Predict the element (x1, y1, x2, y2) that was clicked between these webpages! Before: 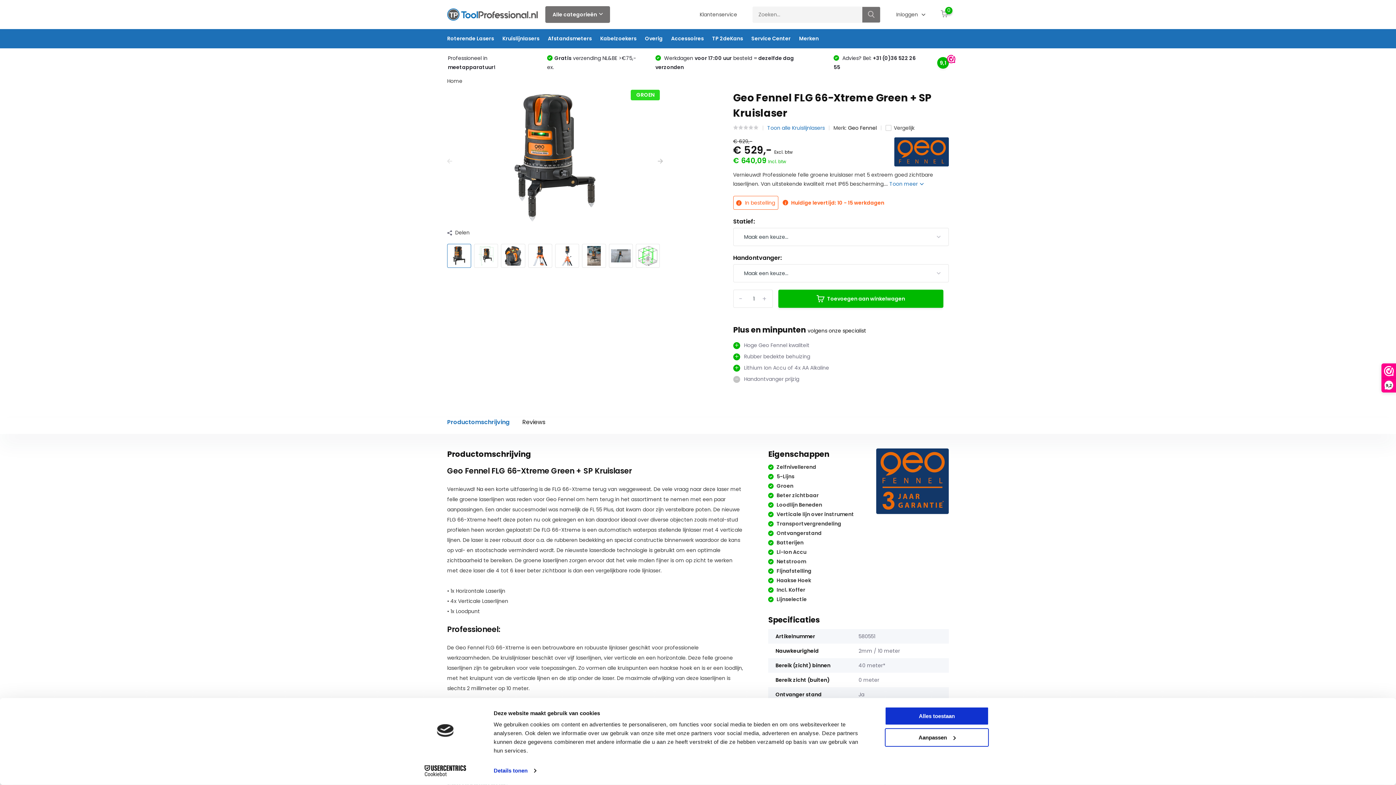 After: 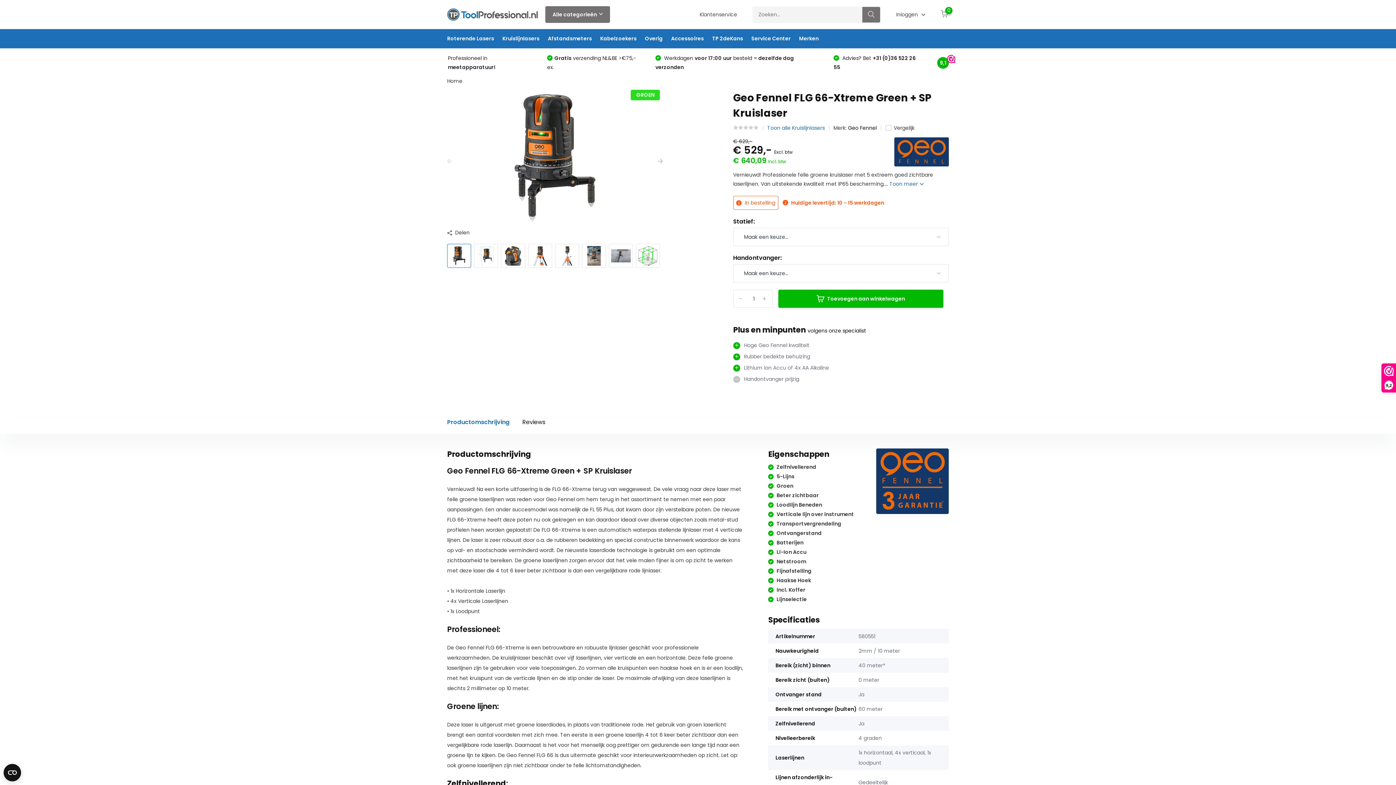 Action: bbox: (885, 707, 989, 725) label: Alles toestaan